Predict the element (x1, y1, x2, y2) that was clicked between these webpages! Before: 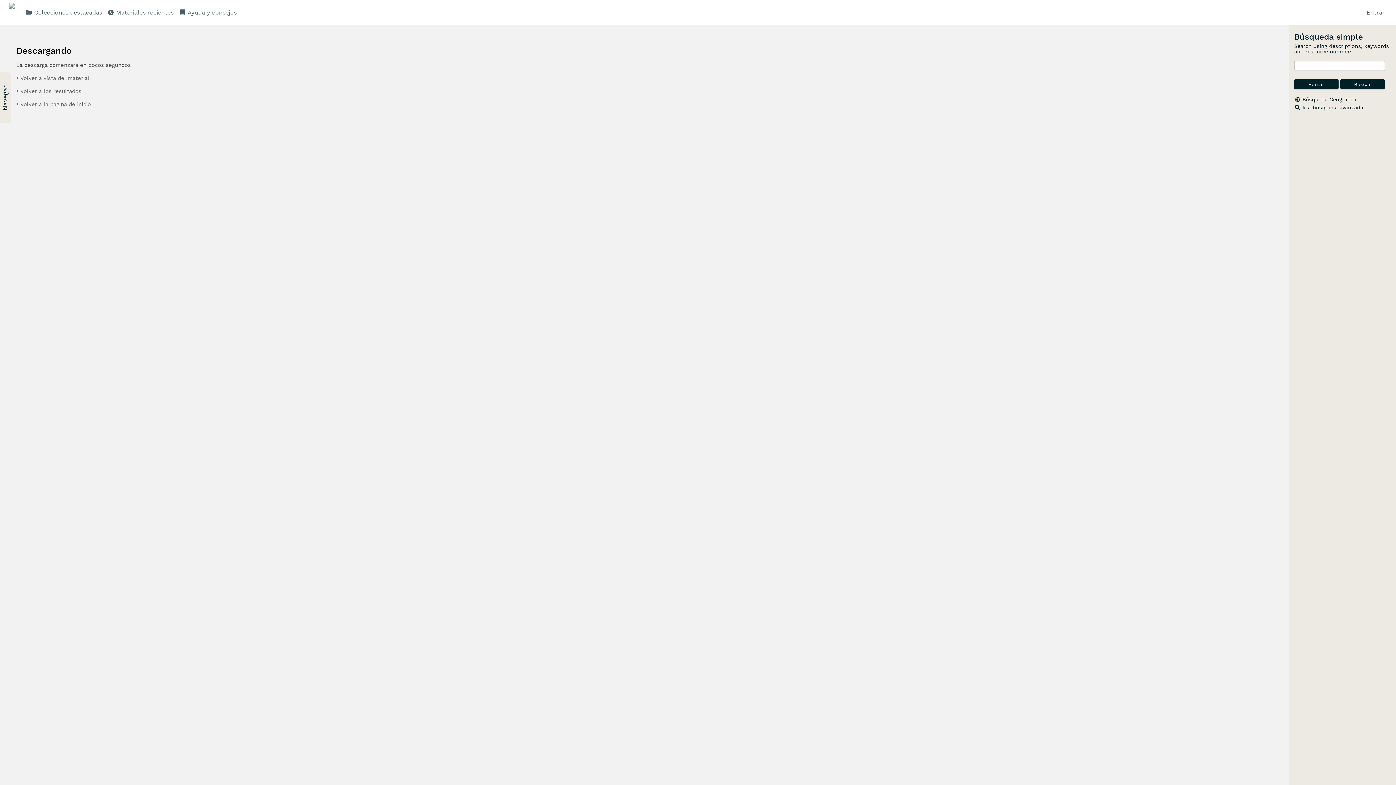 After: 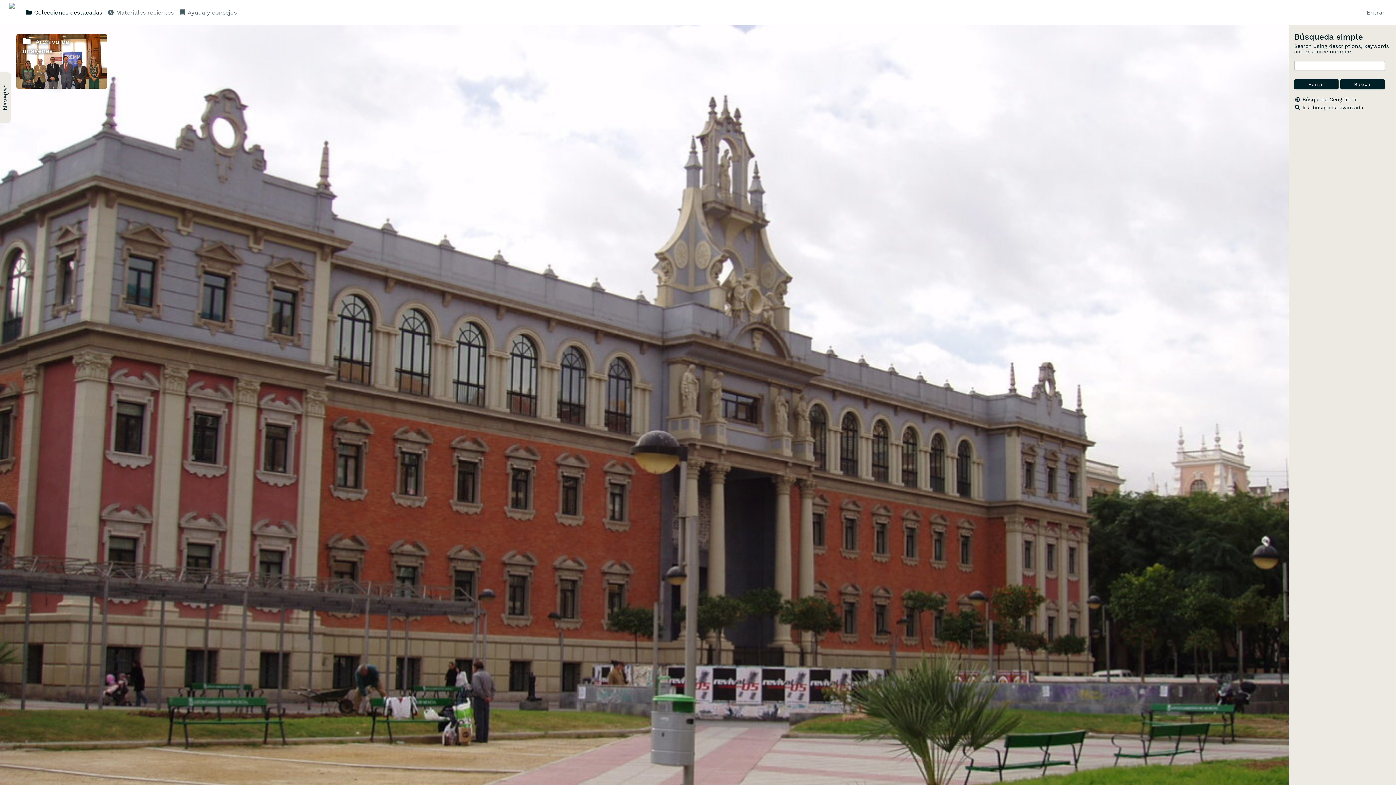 Action: label:  Colecciones destacadas bbox: (25, 6, 102, 19)